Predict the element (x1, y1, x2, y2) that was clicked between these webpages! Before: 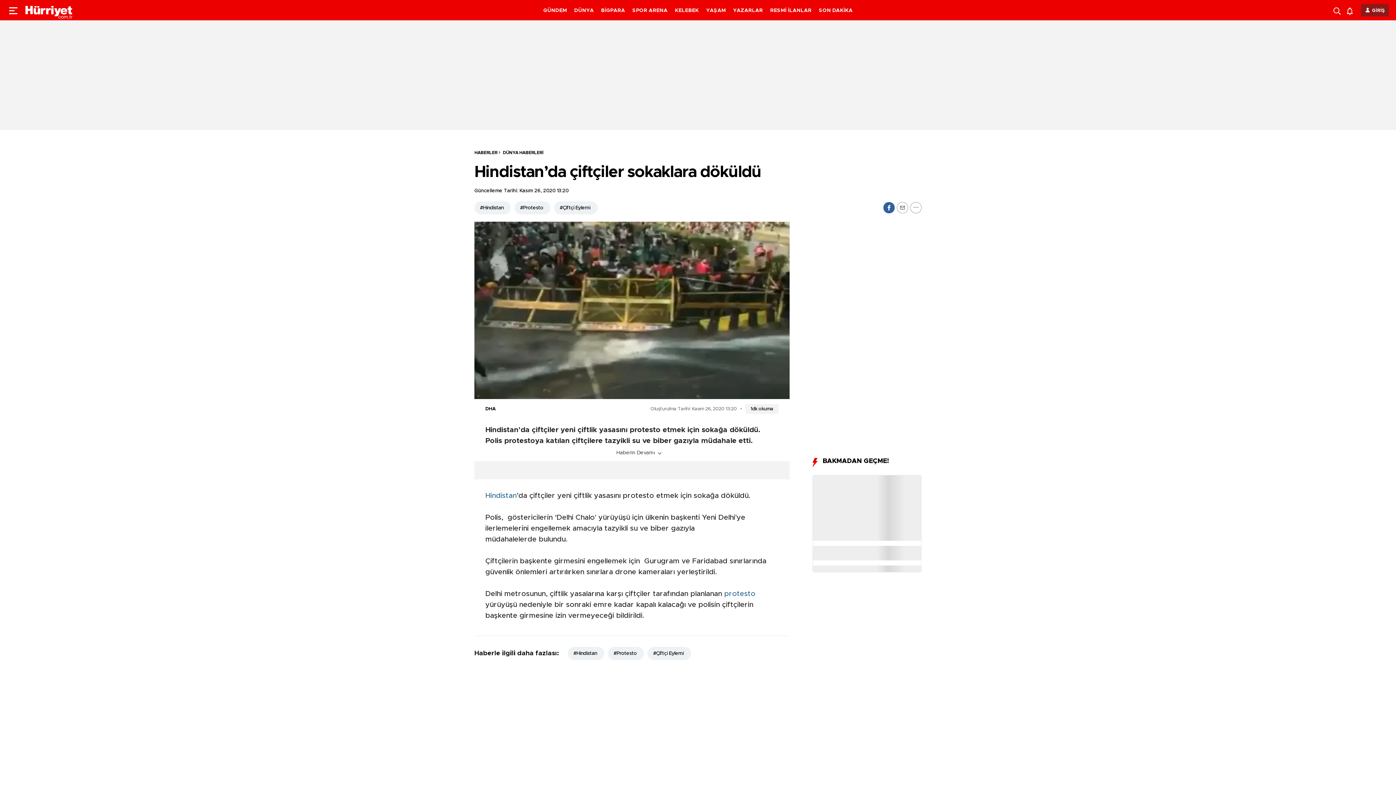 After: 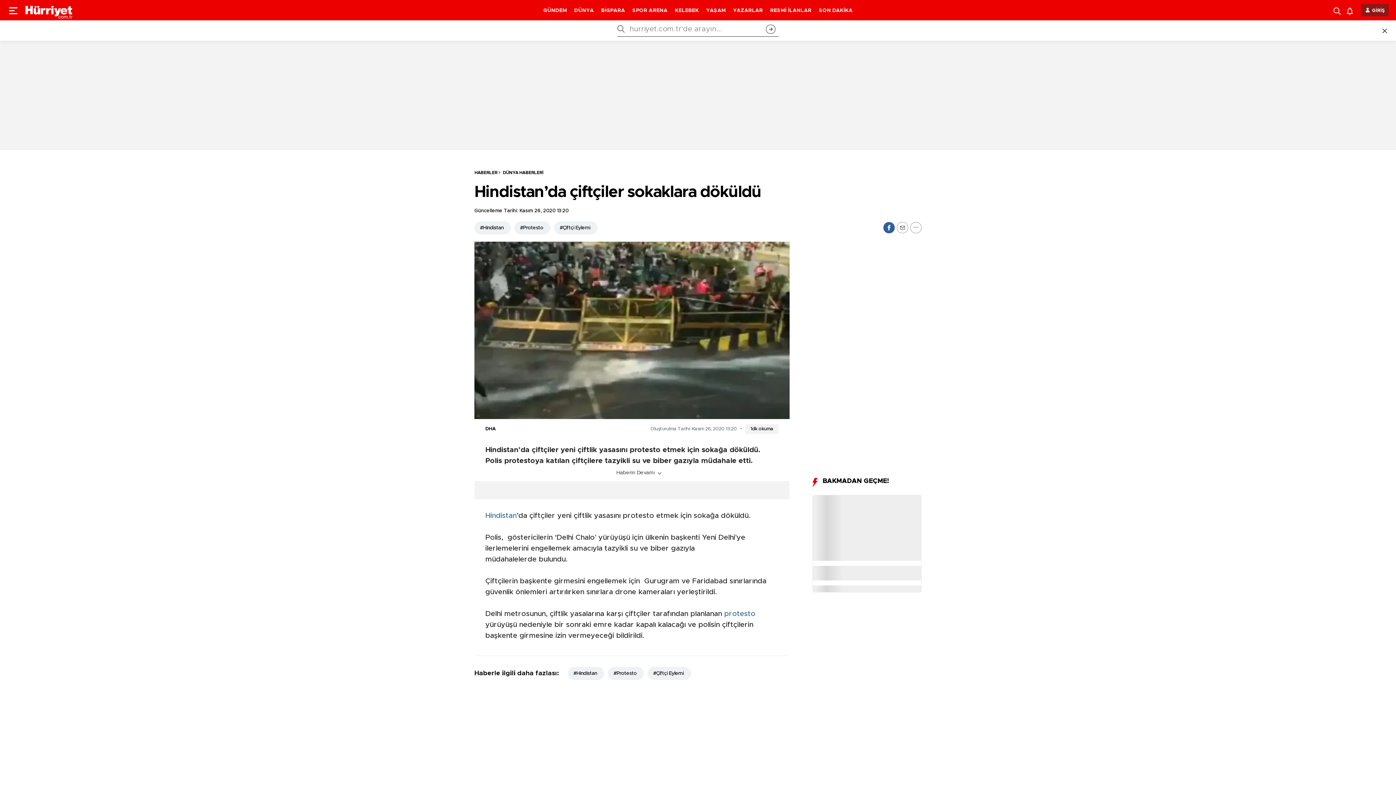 Action: bbox: (1329, 4, 1347, 16)